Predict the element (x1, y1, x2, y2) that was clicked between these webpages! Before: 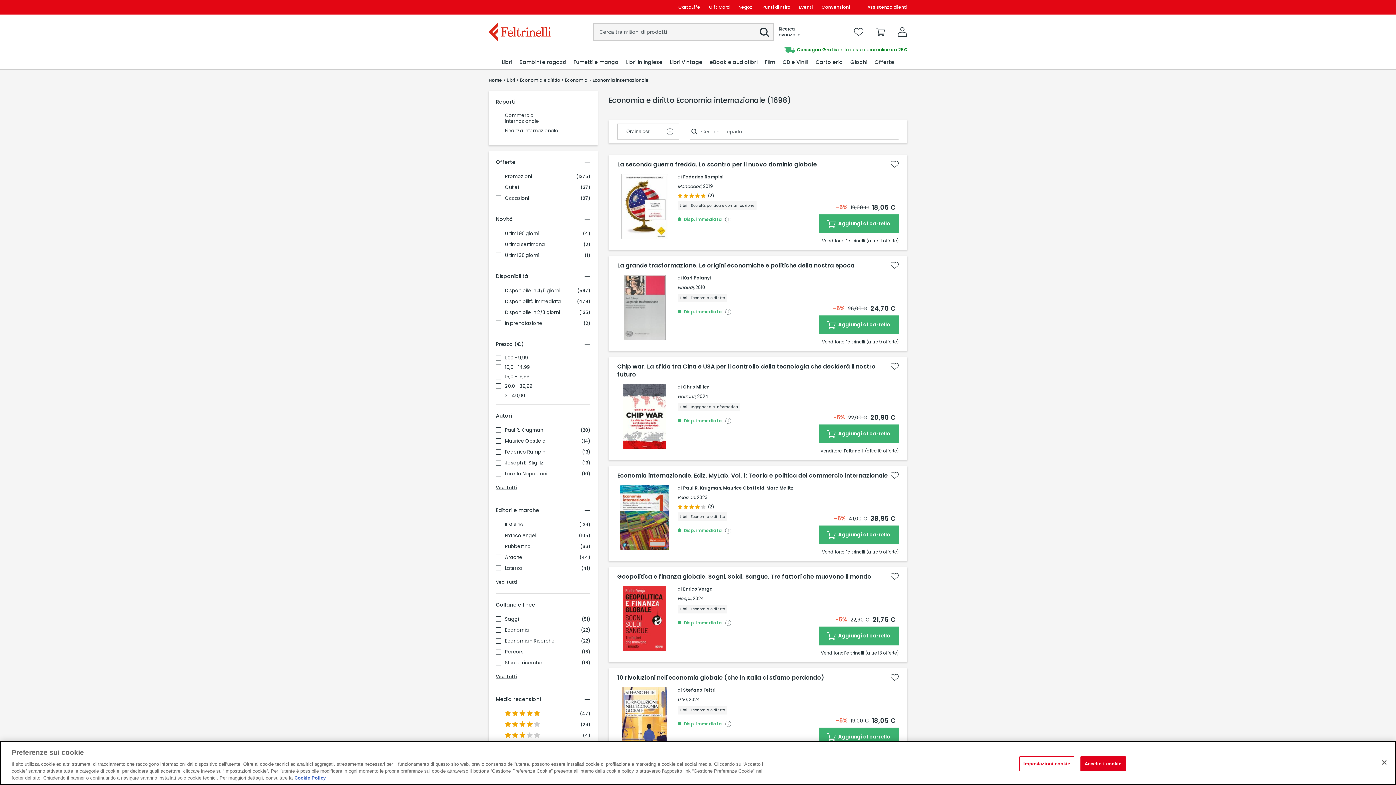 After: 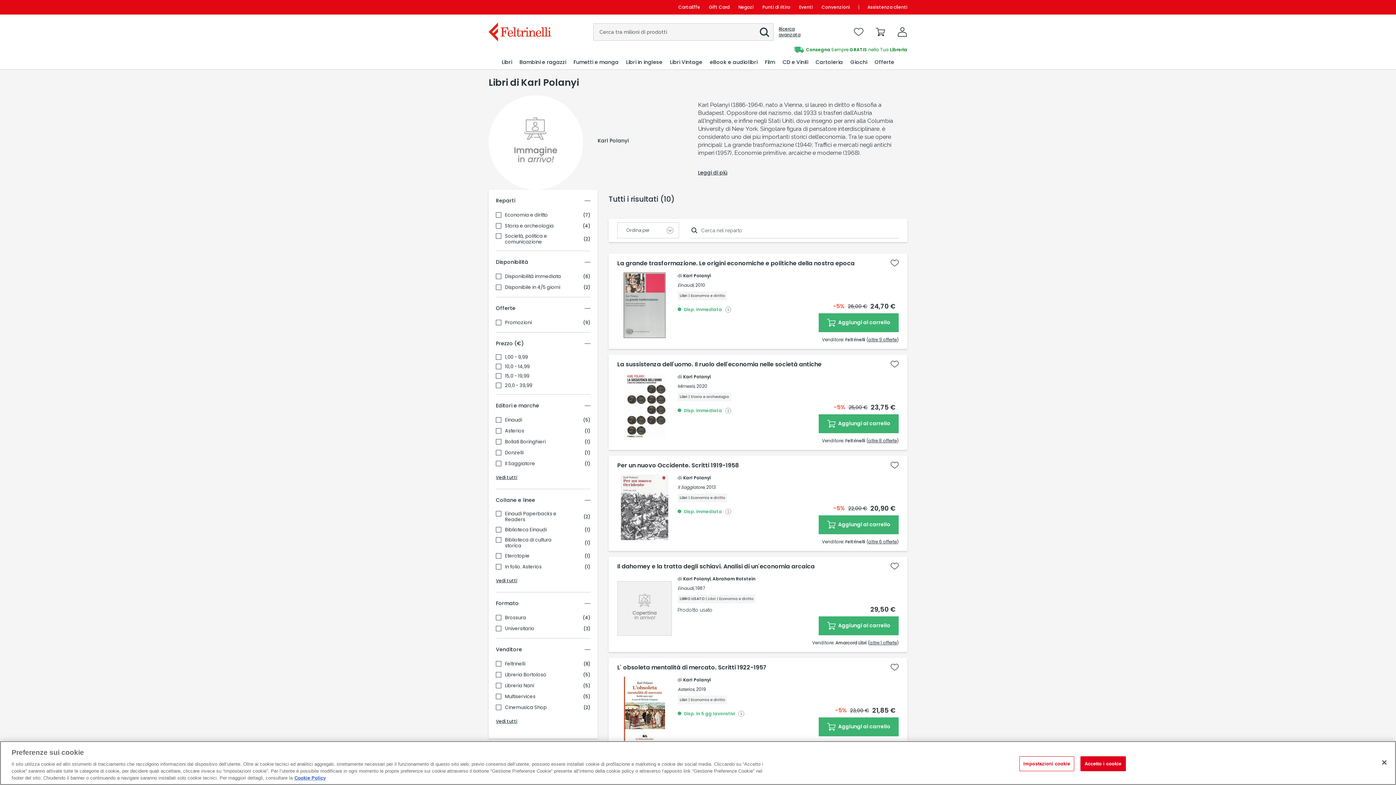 Action: bbox: (683, 274, 710, 281) label: Karl Polanyi